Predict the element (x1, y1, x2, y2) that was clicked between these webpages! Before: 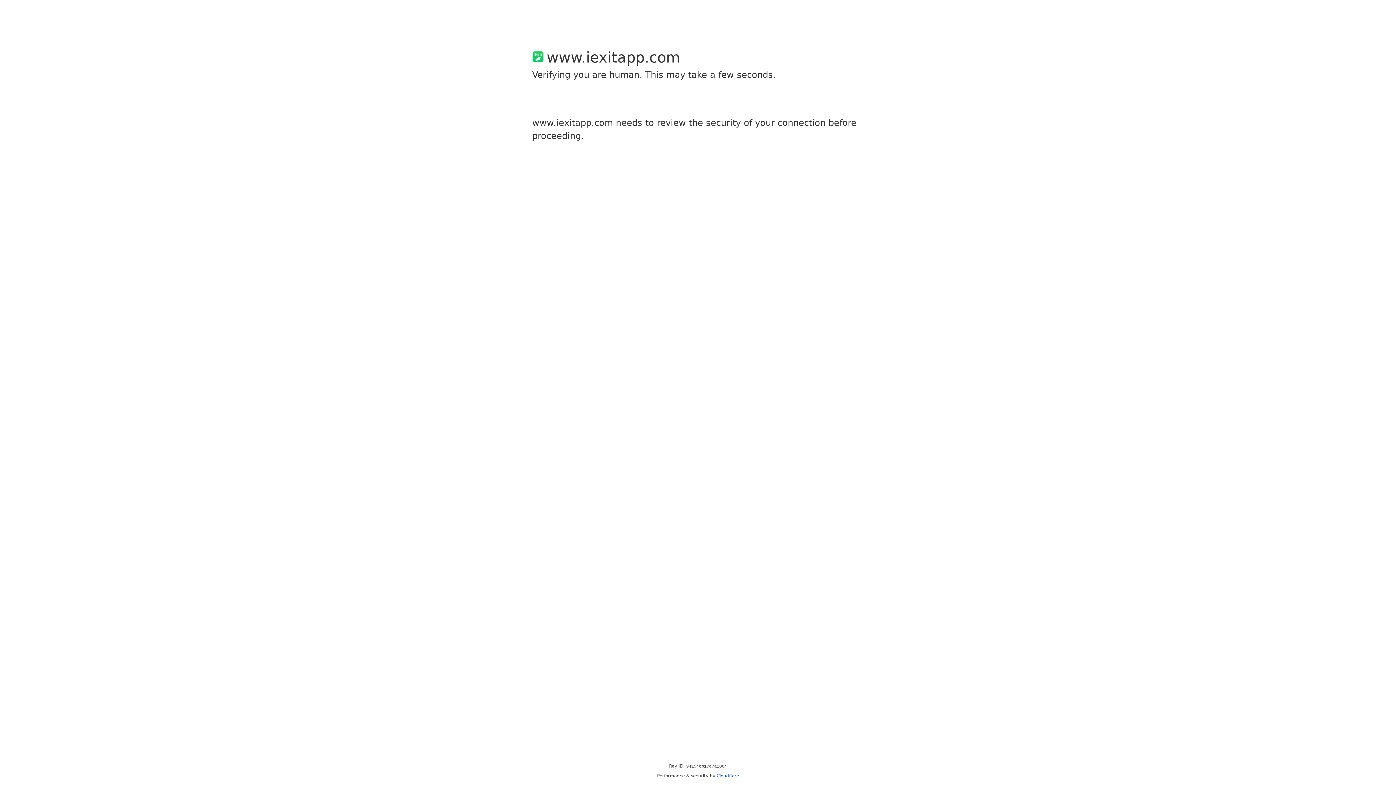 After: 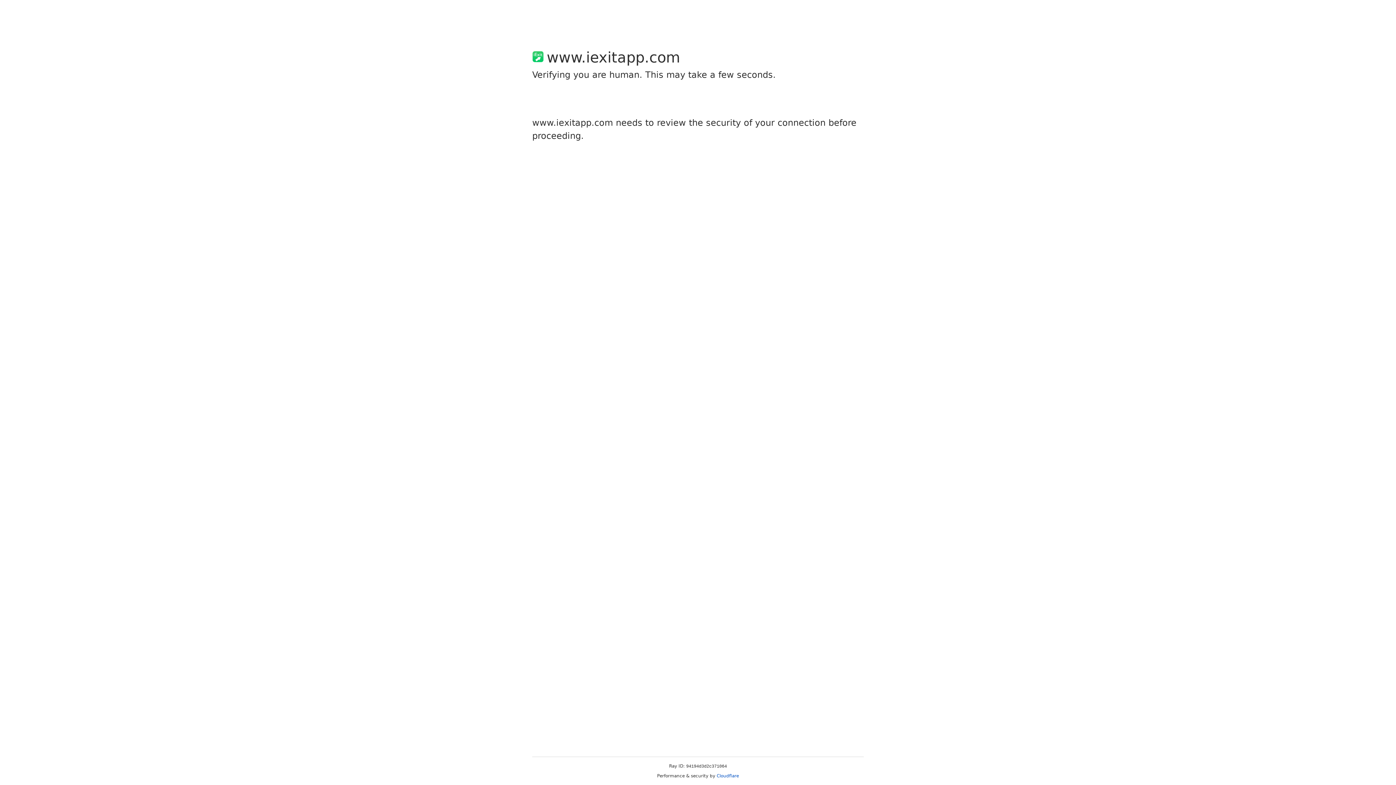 Action: label: Cloudflare bbox: (716, 773, 739, 778)